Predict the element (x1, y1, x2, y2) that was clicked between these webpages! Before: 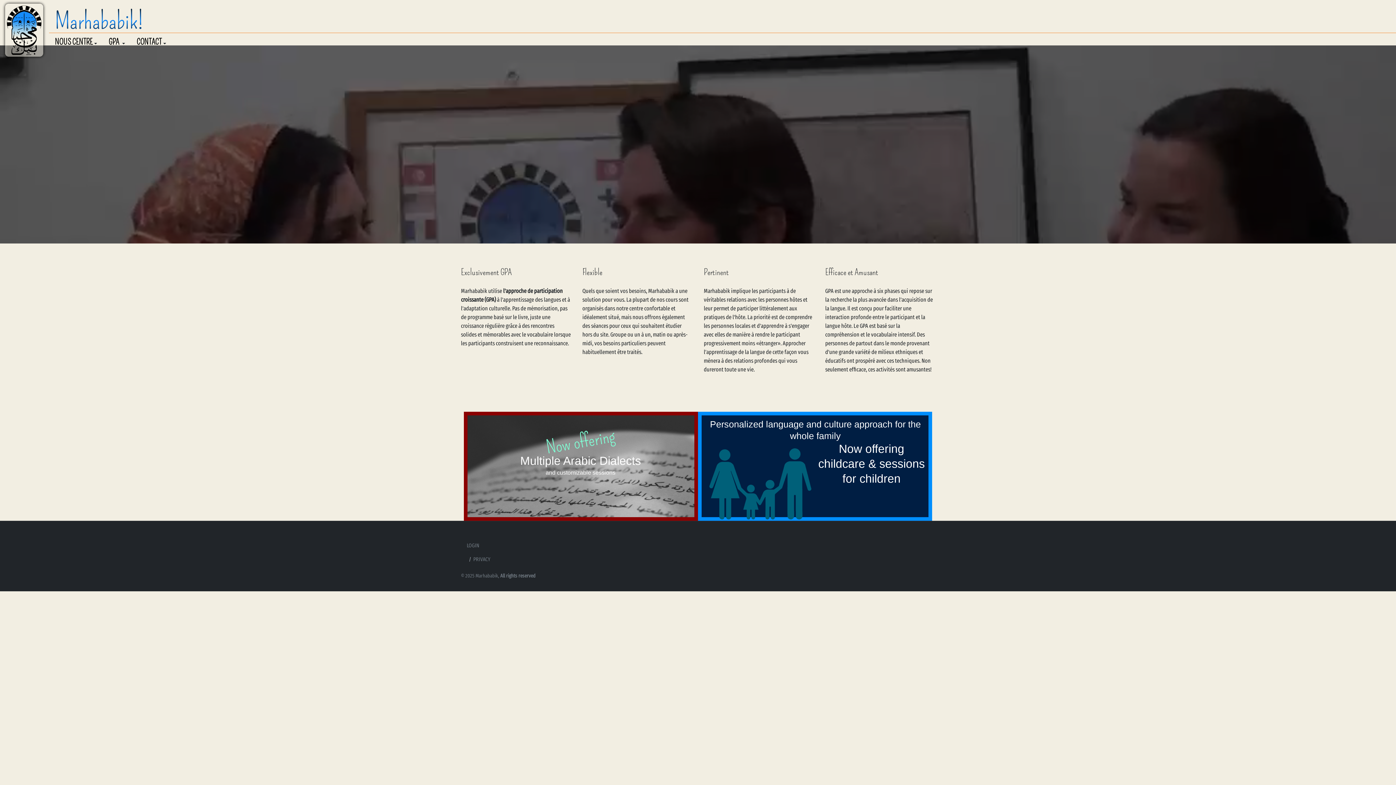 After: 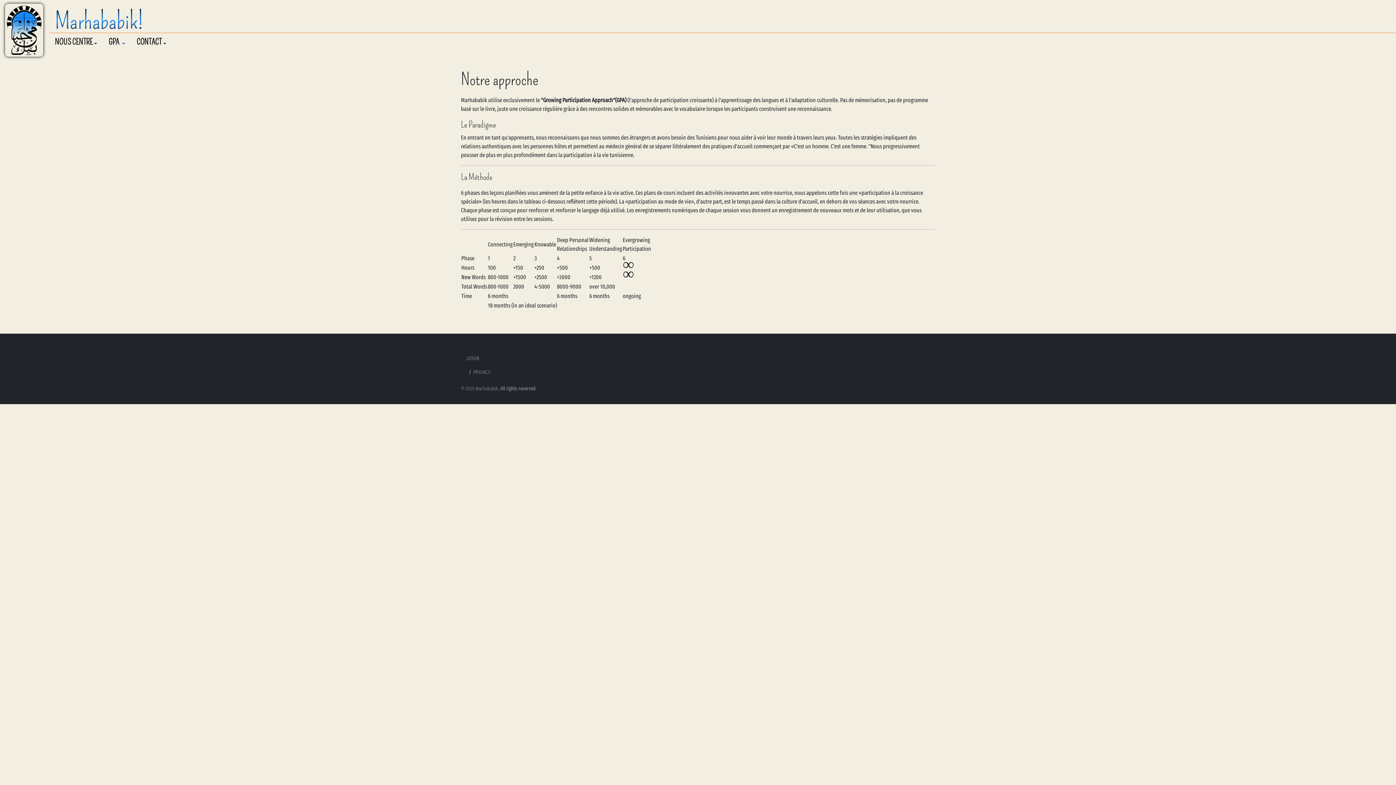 Action: label: GPA  bbox: (102, 33, 130, 51)